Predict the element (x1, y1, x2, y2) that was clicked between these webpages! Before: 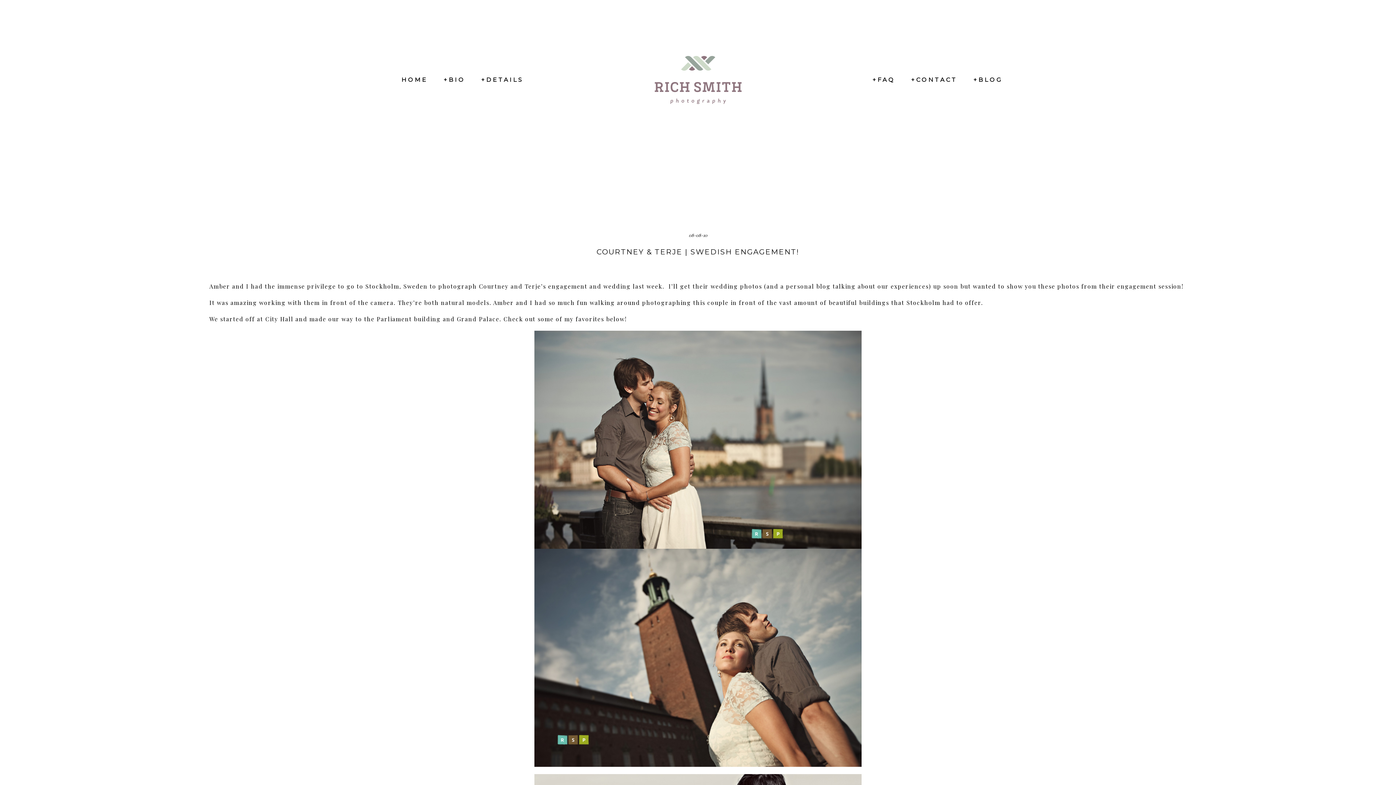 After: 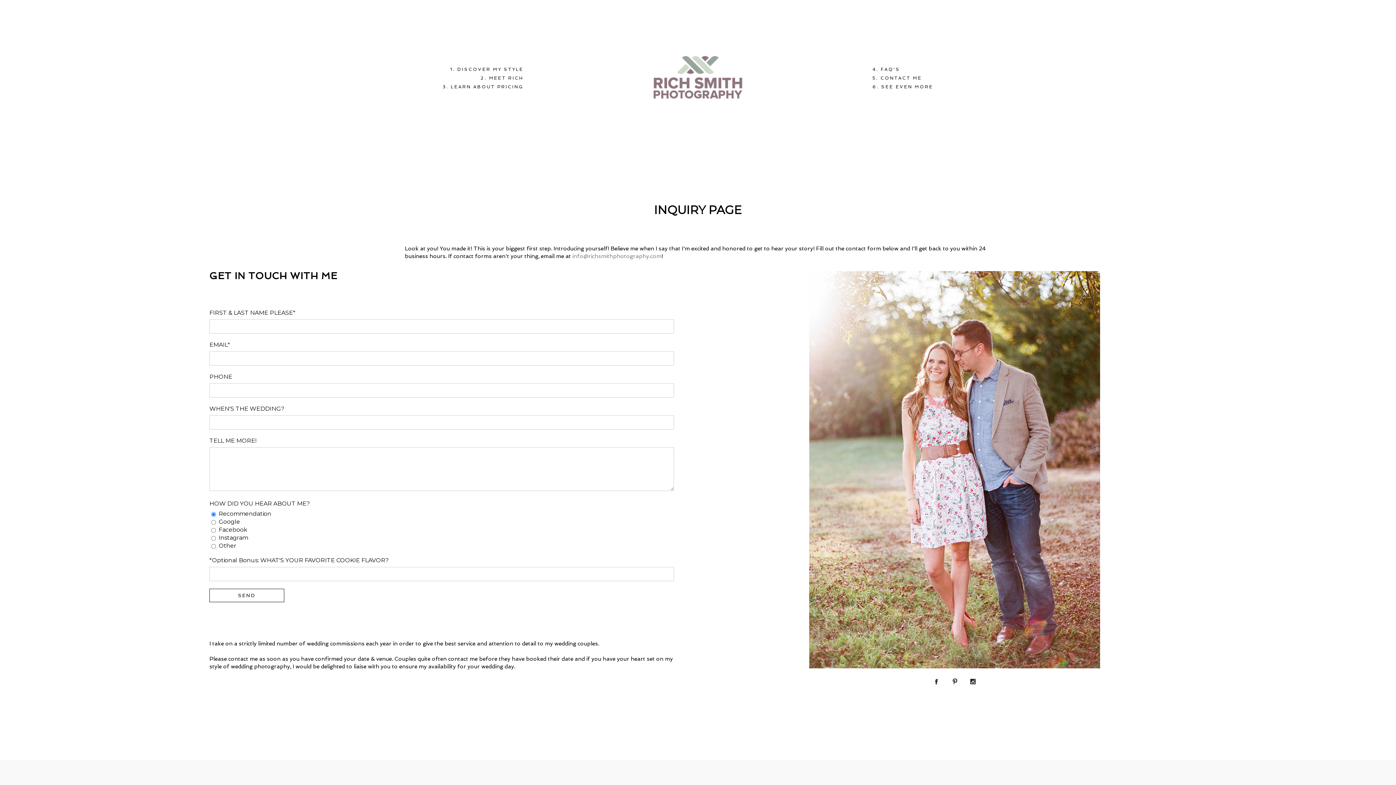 Action: label: +CONTACT bbox: (911, 76, 957, 83)